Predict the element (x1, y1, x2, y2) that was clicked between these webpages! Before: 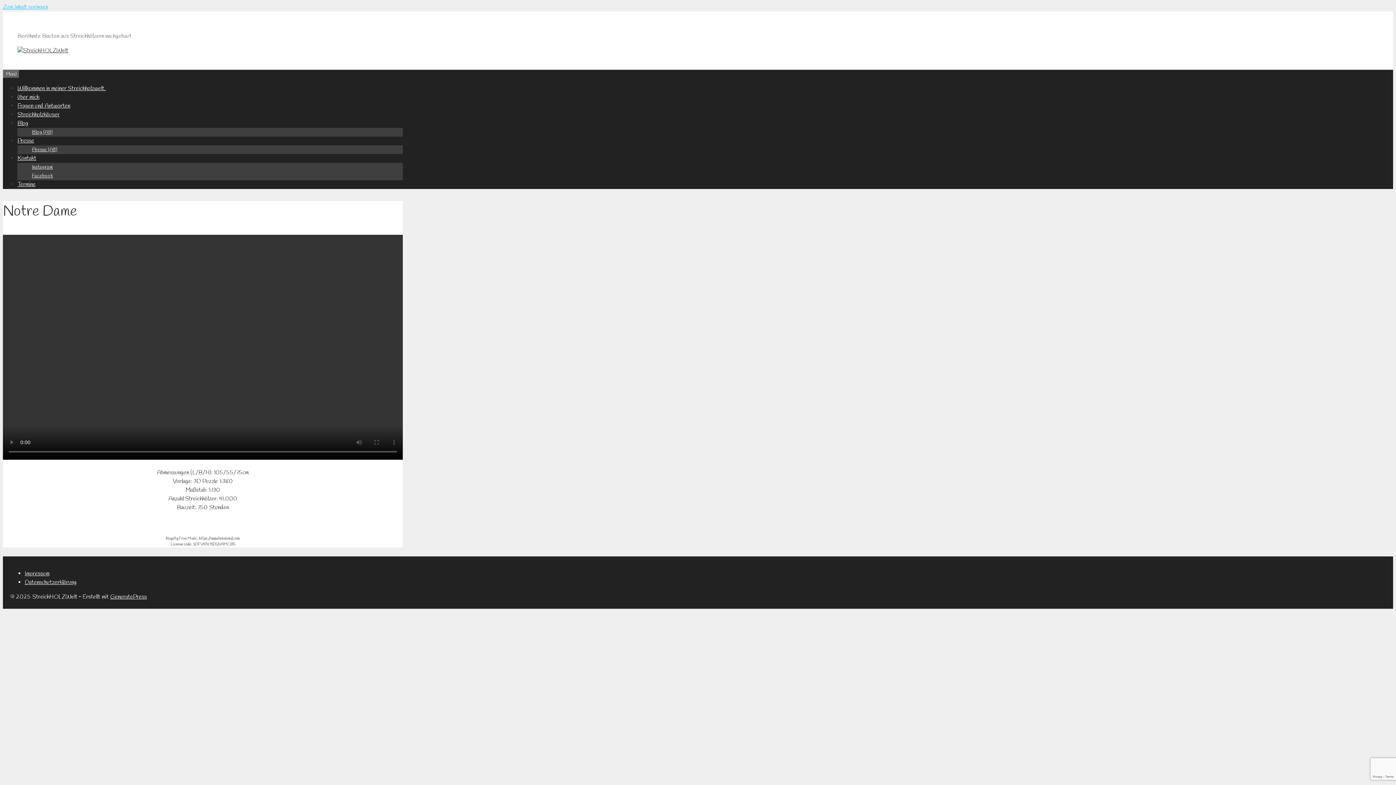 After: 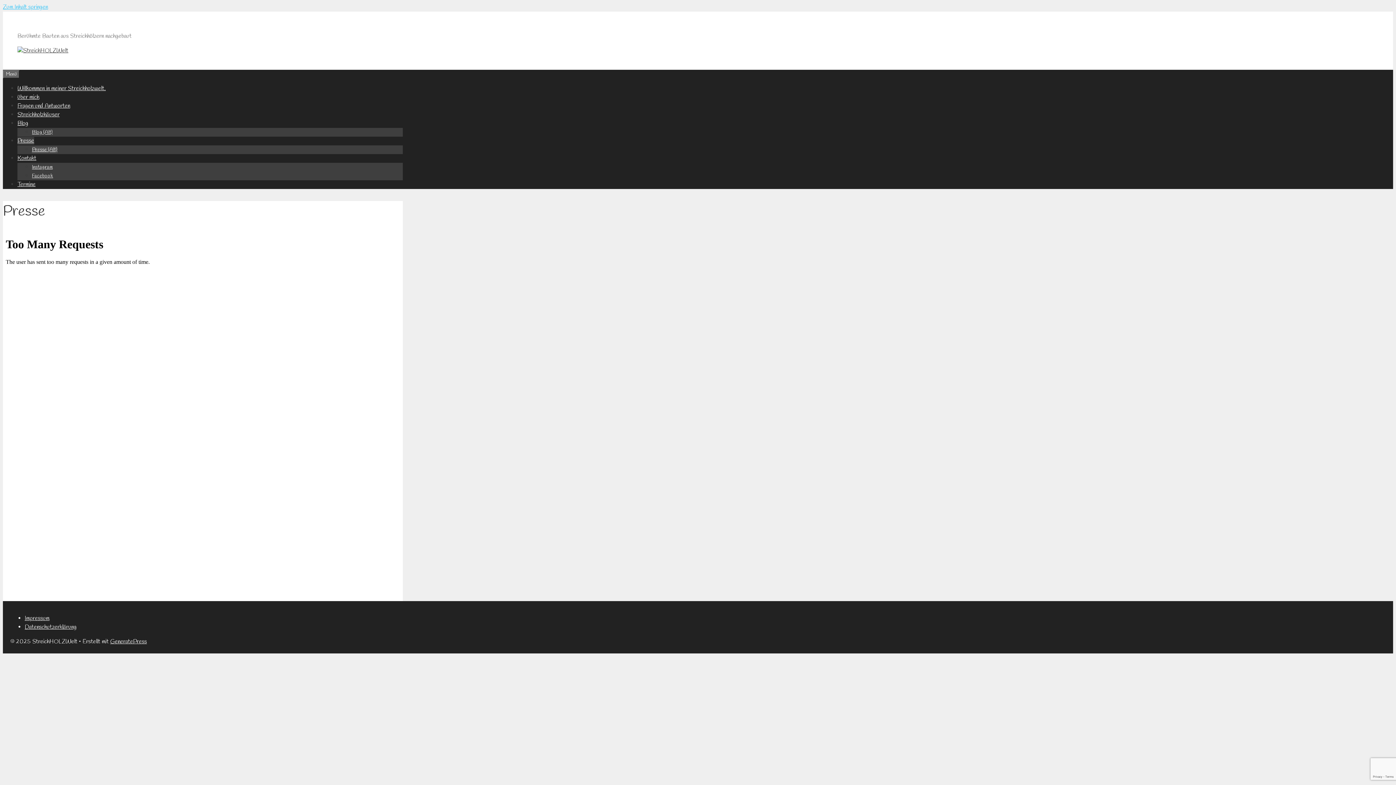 Action: label: Presse (Alt) bbox: (32, 146, 57, 153)